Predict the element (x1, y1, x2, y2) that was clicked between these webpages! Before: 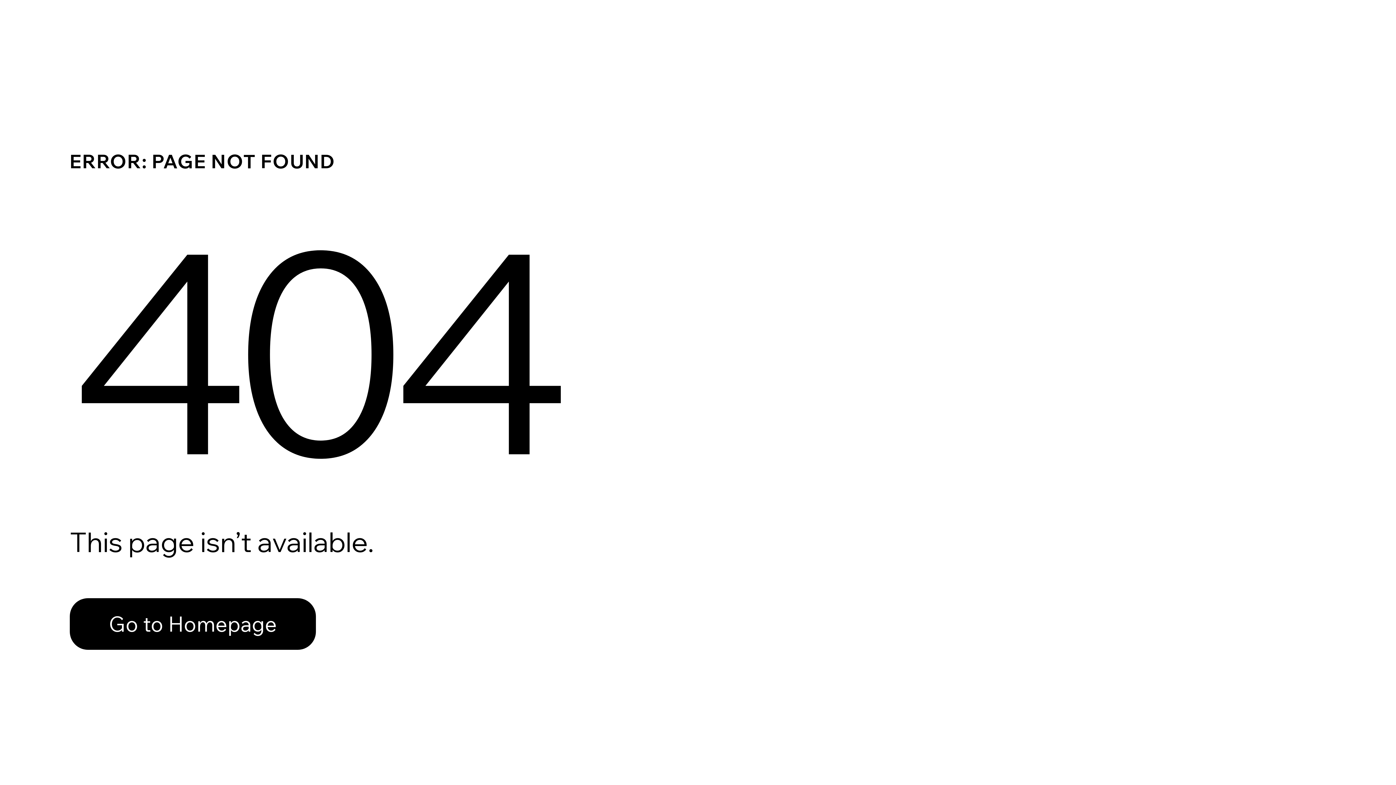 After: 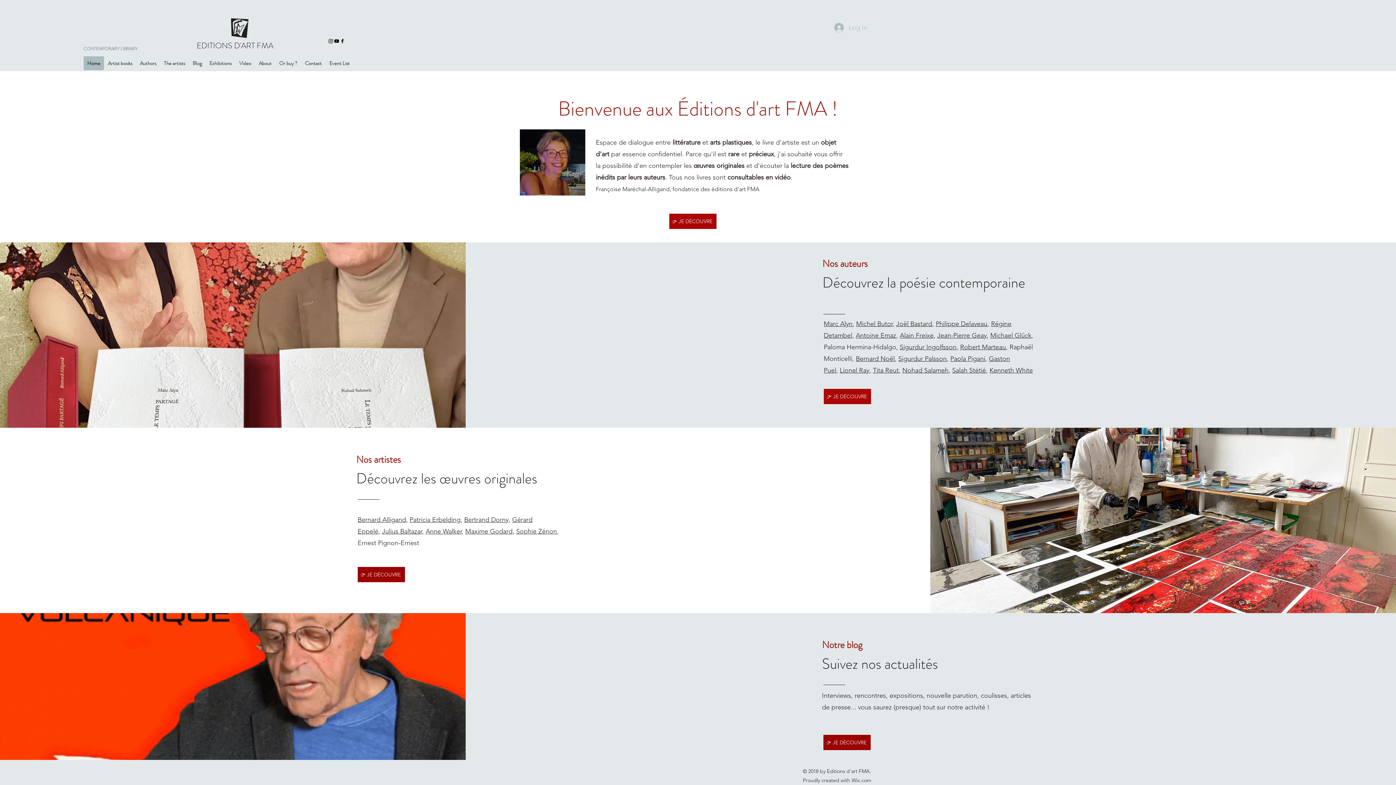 Action: bbox: (69, 582, 768, 659) label: Go to Homepage